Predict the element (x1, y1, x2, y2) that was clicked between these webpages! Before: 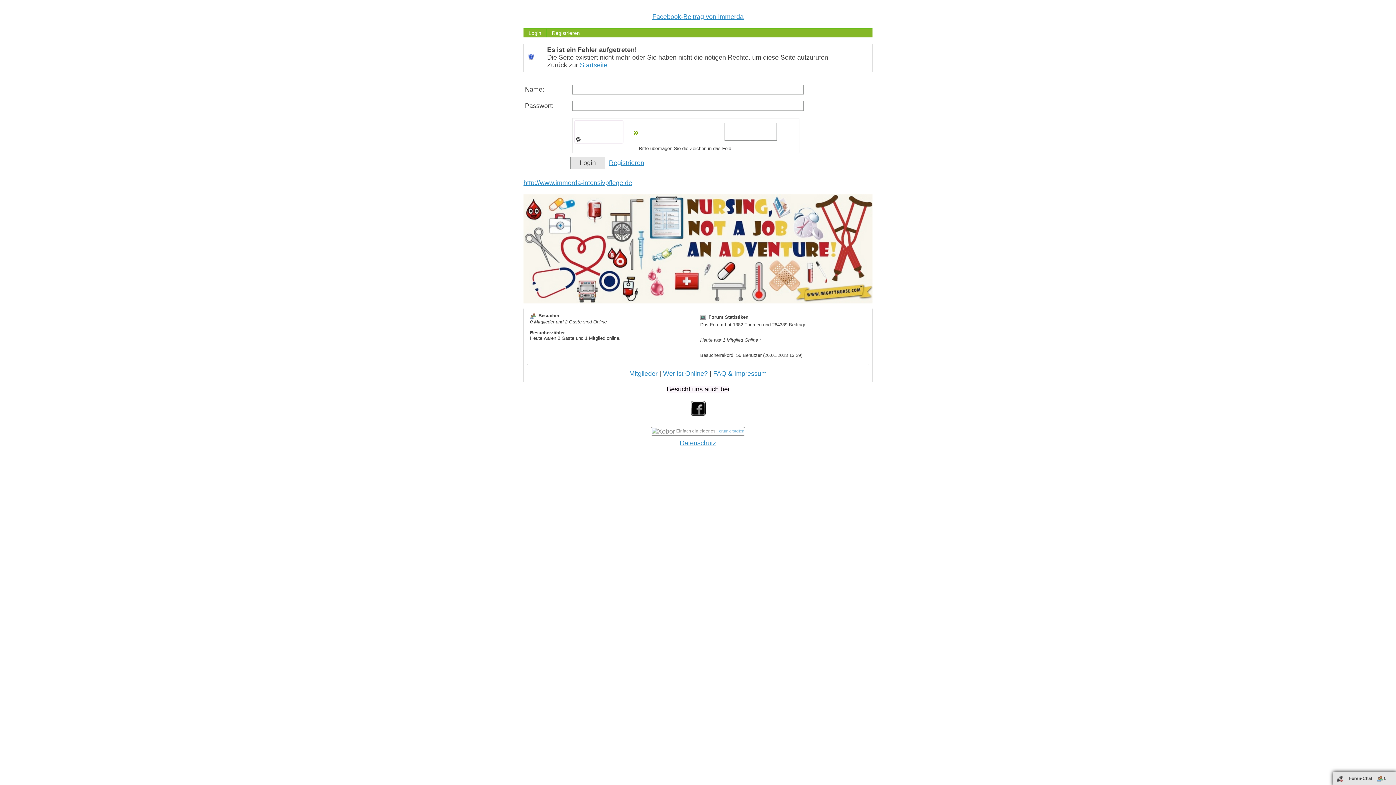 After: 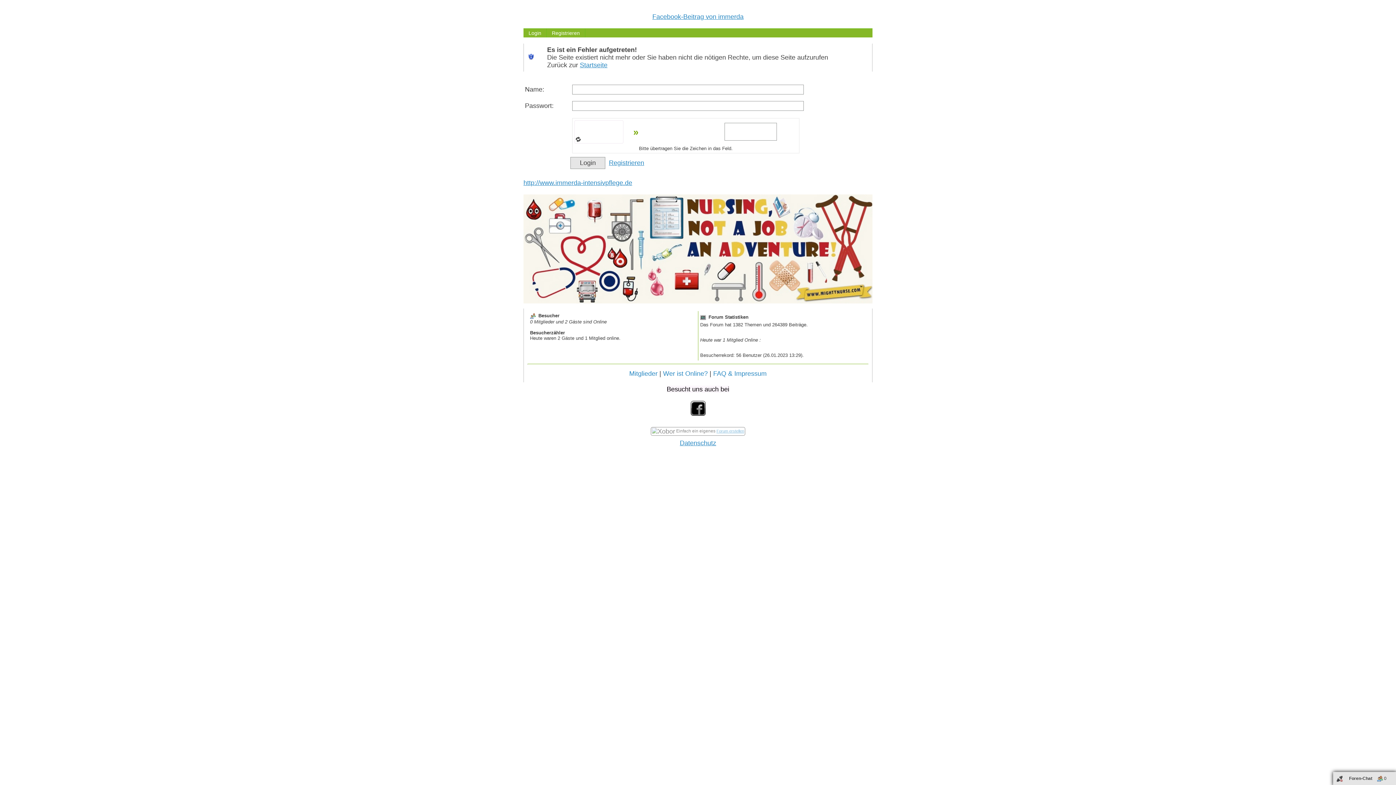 Action: bbox: (523, 305, 872, 309)